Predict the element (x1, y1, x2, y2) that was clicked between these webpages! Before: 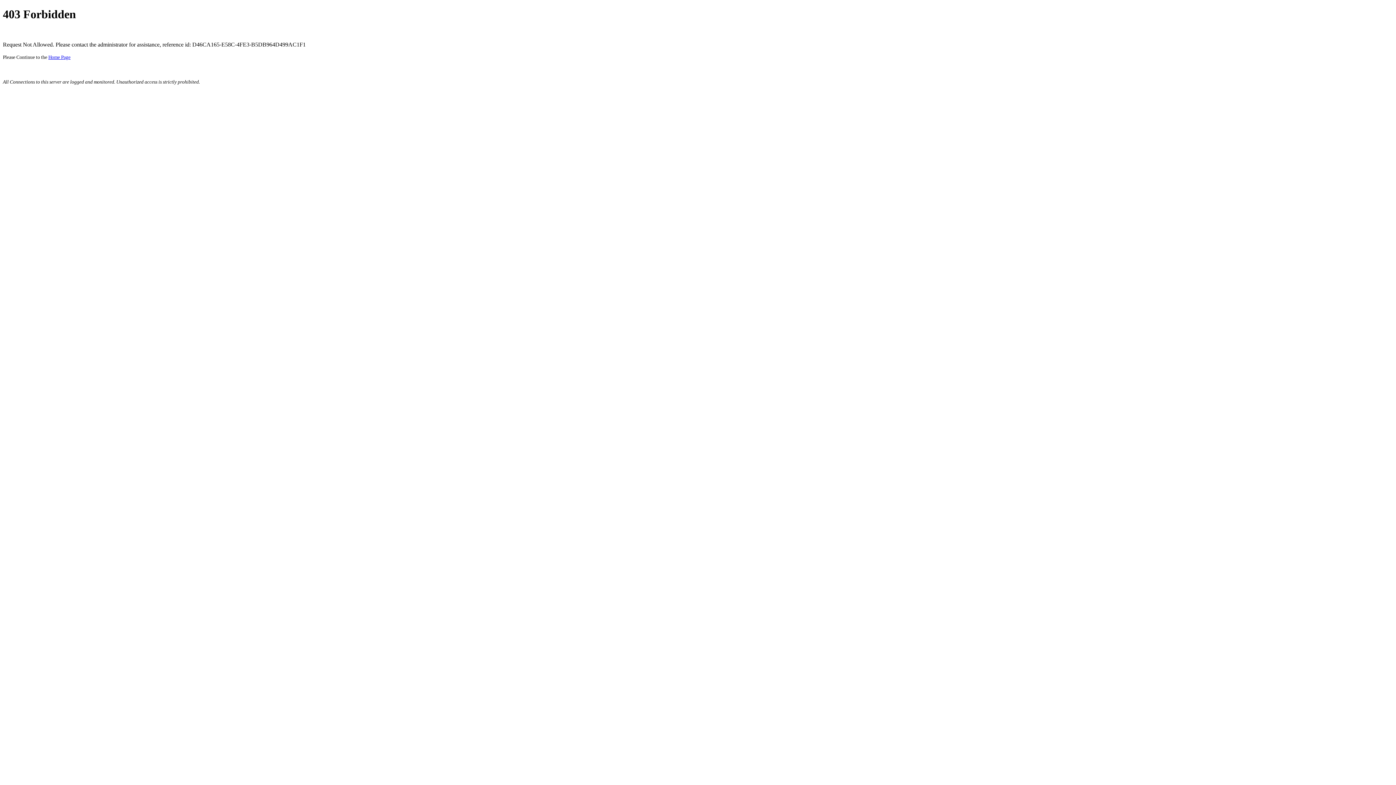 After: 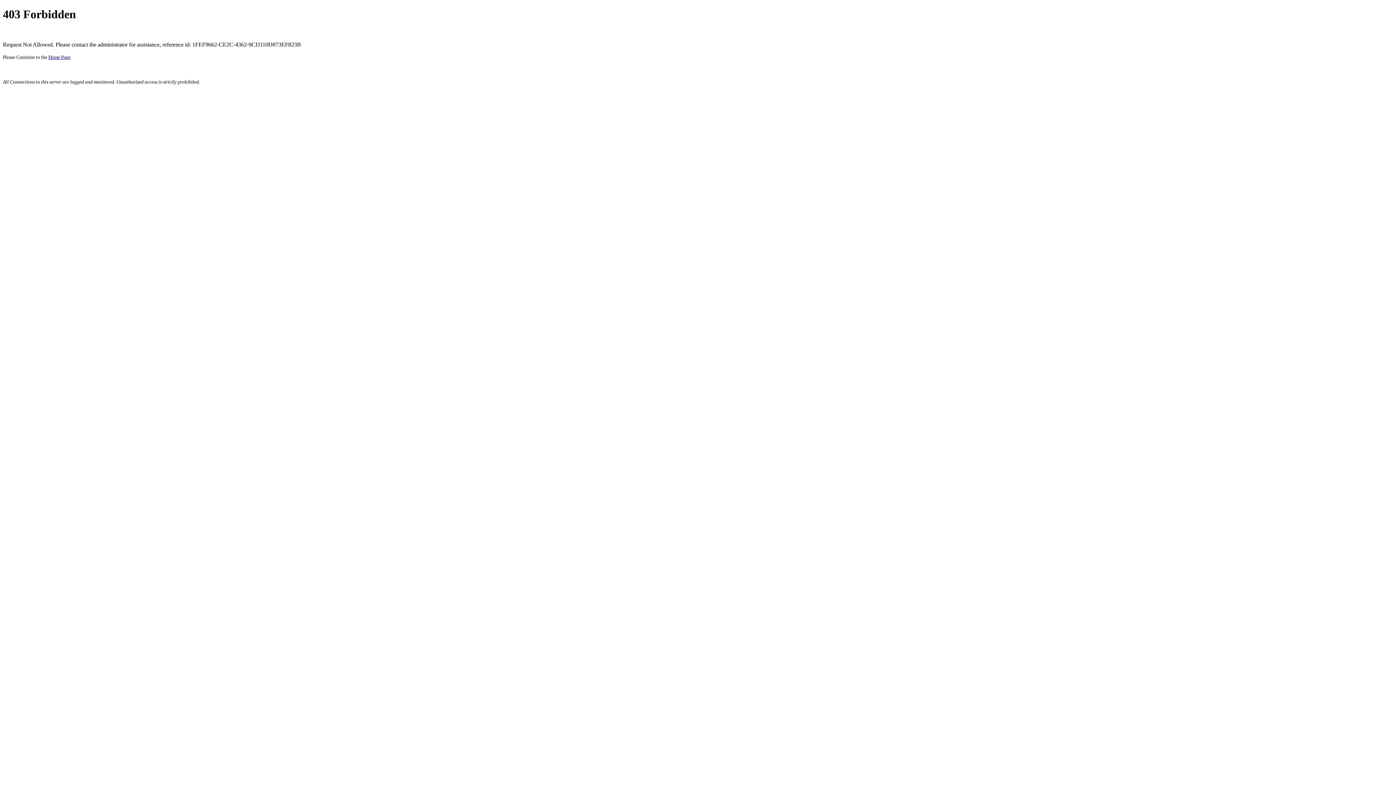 Action: label: Home Page bbox: (48, 54, 70, 59)